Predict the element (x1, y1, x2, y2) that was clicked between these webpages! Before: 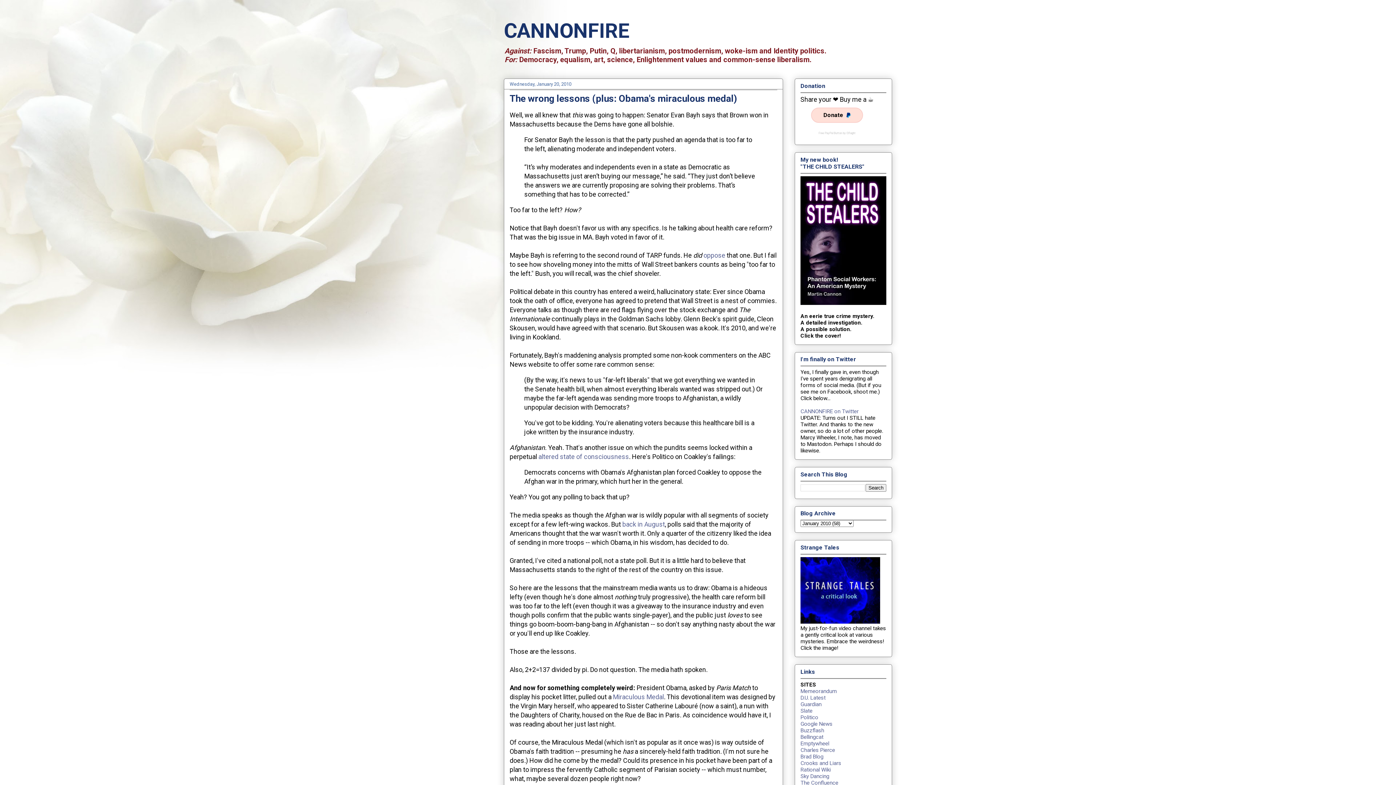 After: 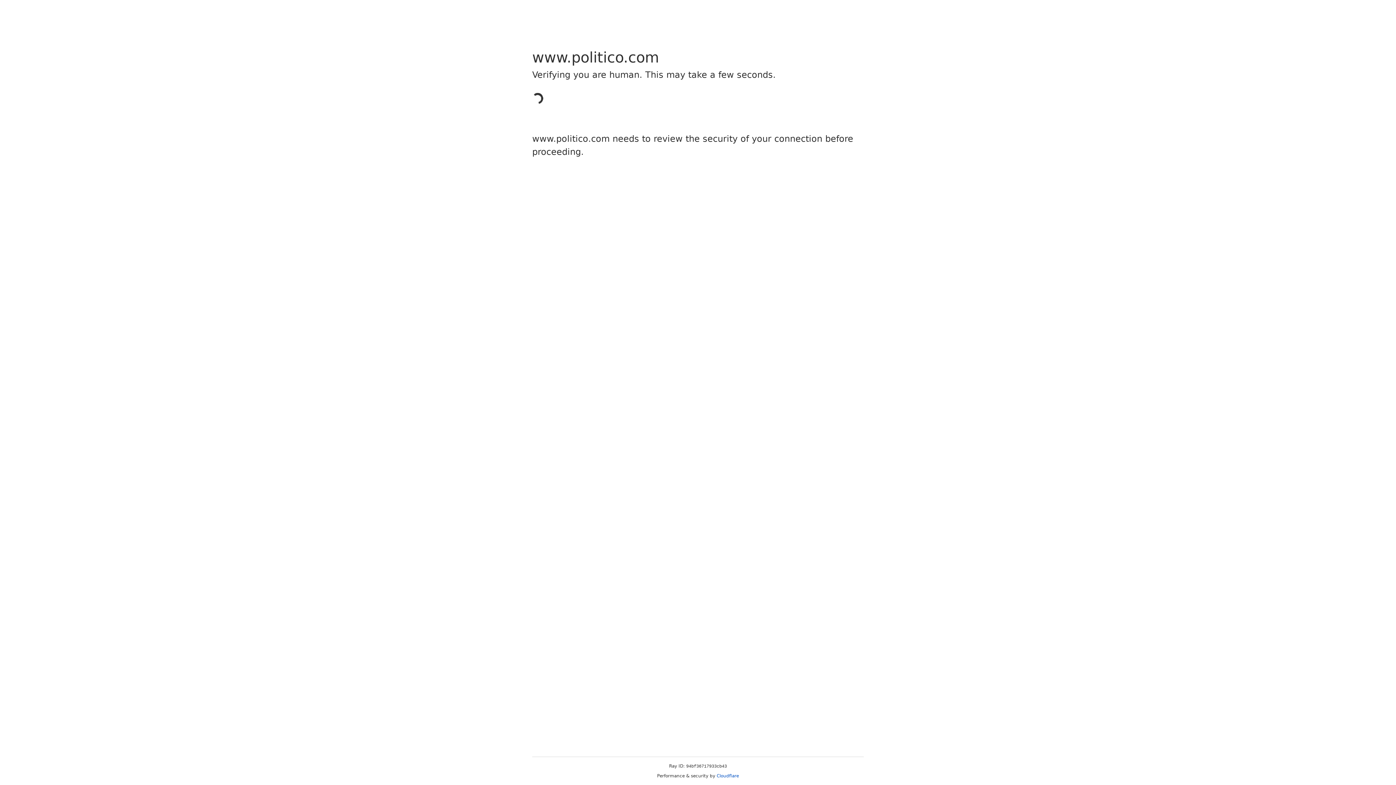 Action: bbox: (800, 714, 818, 720) label: Politico